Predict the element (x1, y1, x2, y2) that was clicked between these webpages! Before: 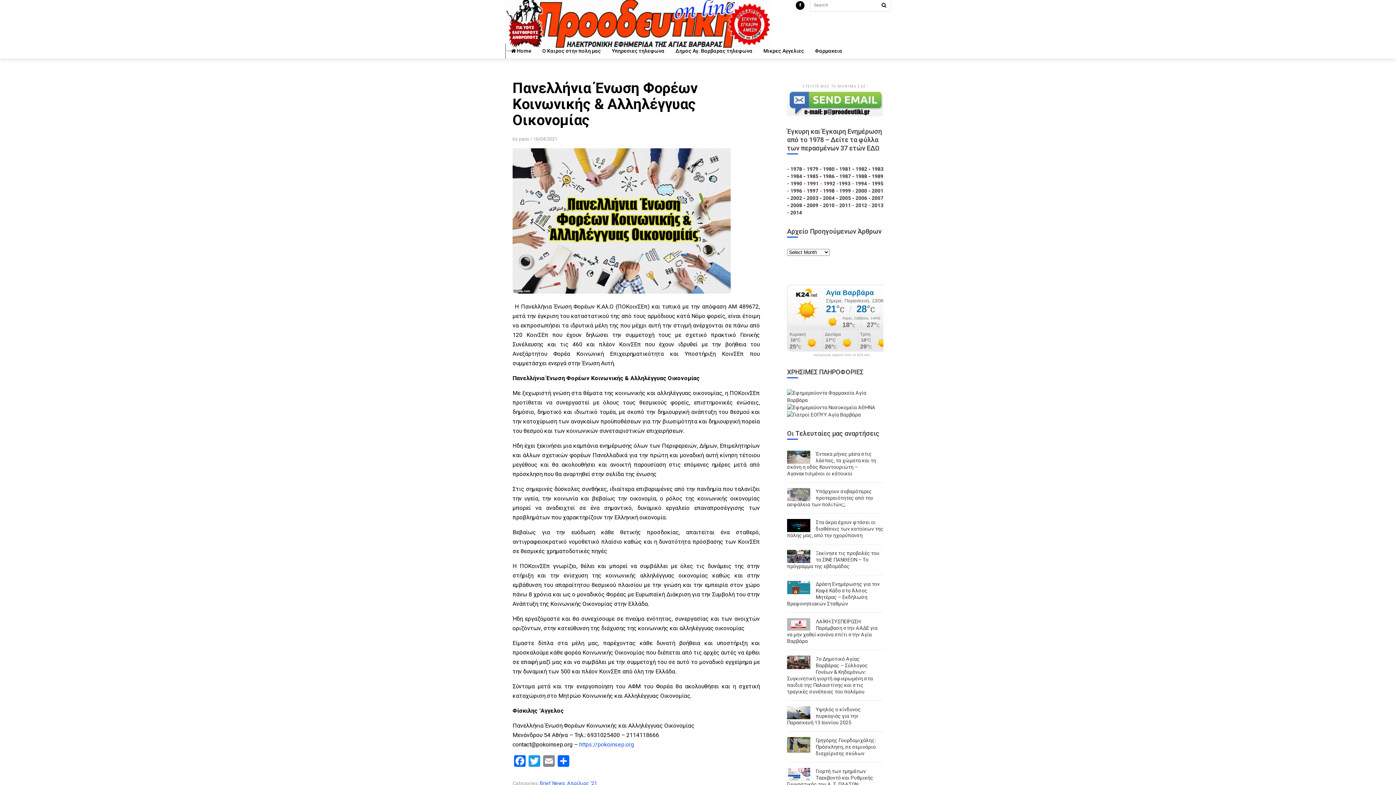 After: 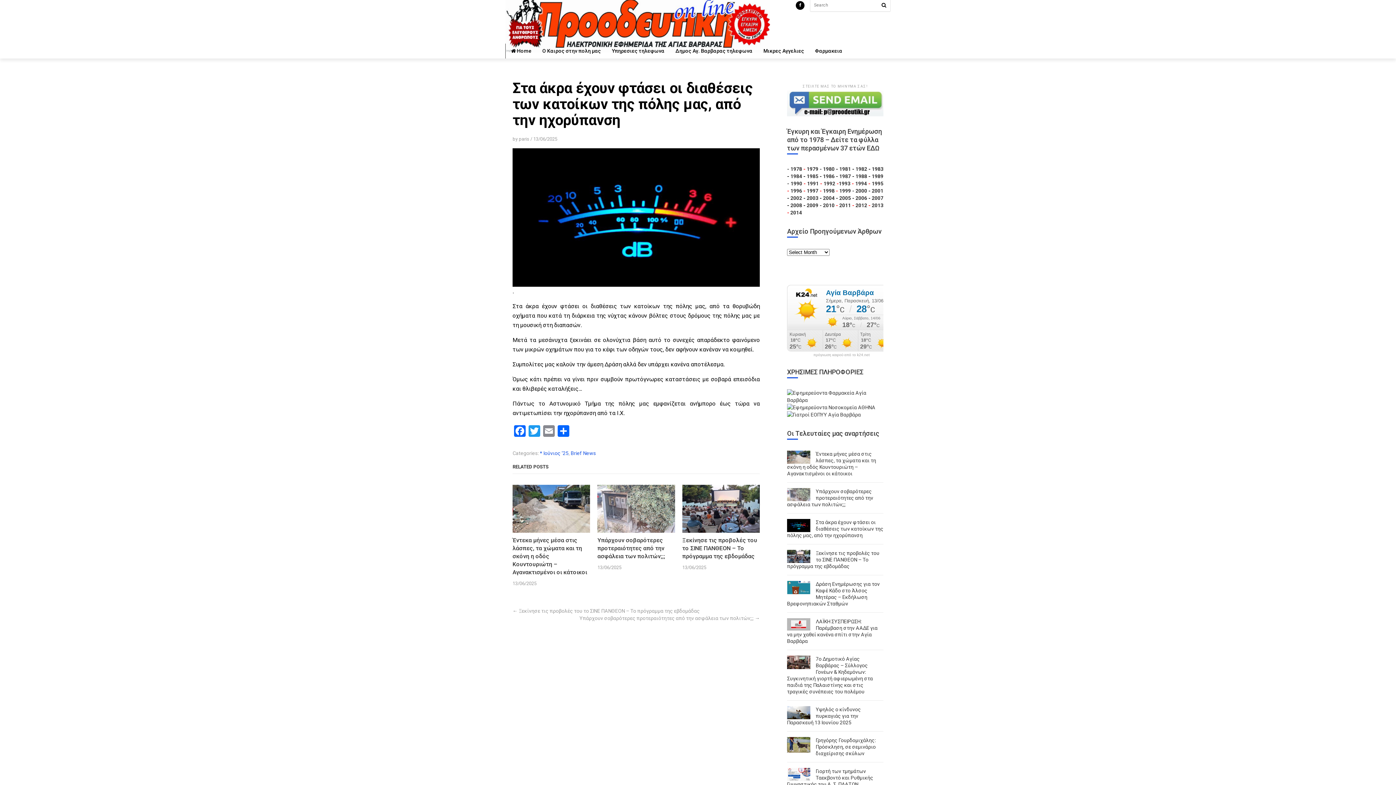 Action: label: Στα άκρα έχουν φτάσει οι διαθέσεις των κατοίκων της πόλης μας, από την ηχορύπανση bbox: (787, 519, 883, 538)